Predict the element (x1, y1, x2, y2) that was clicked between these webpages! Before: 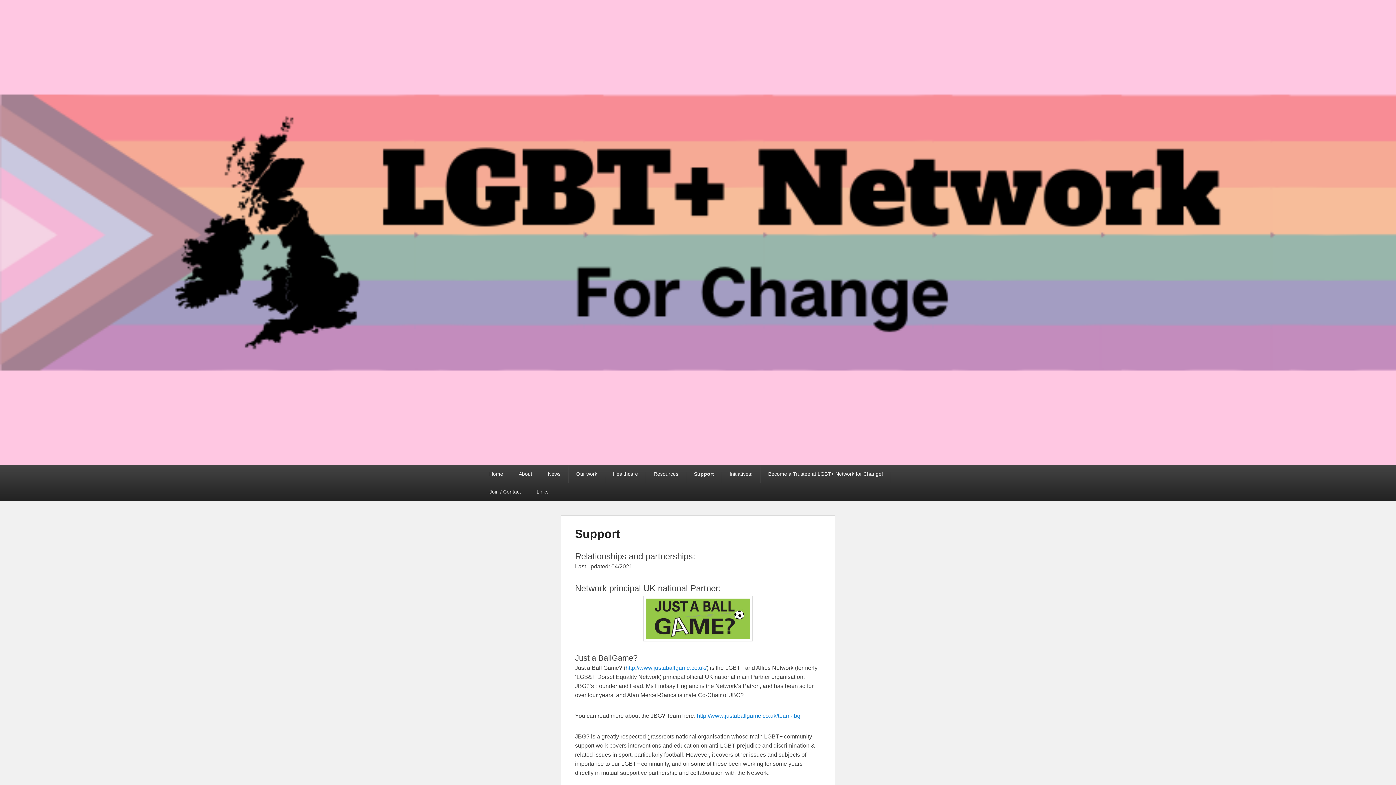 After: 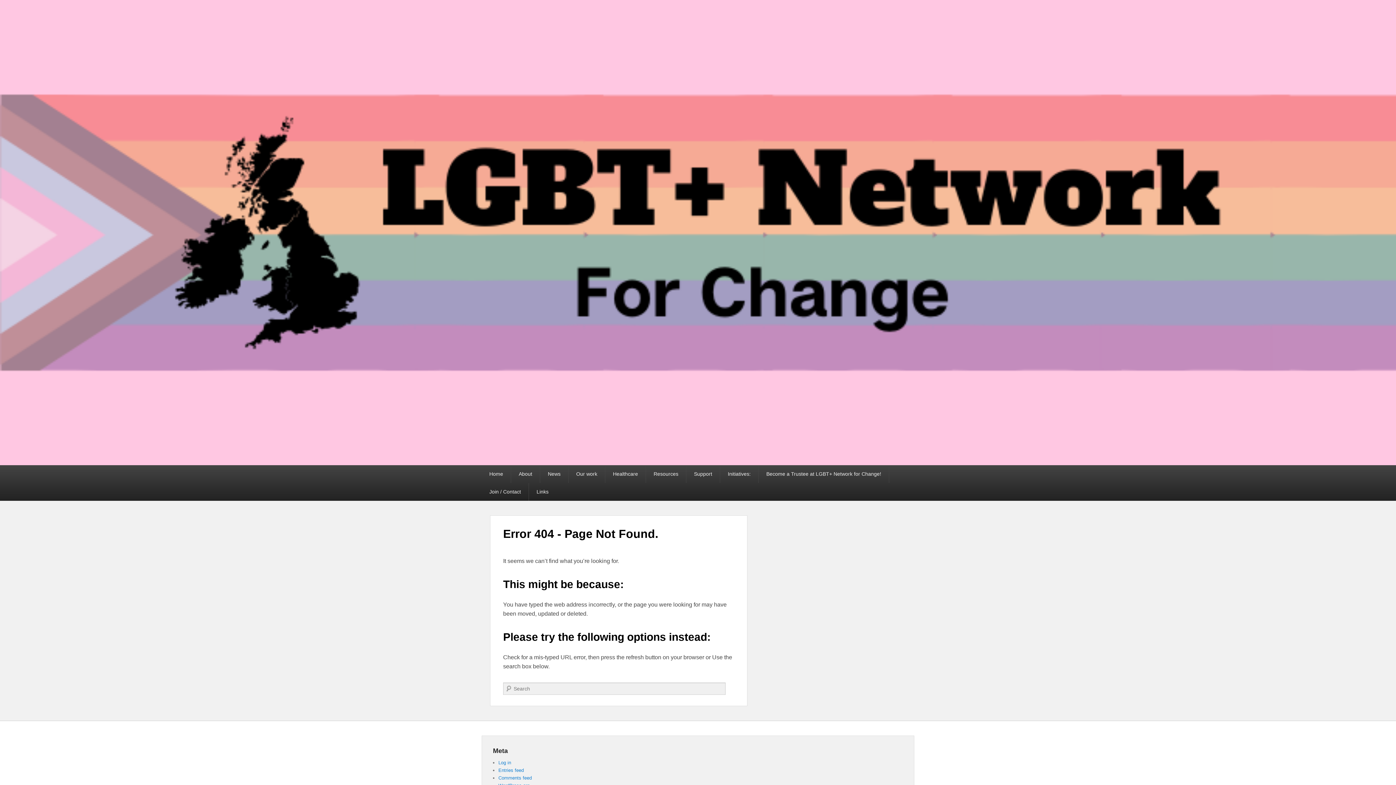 Action: bbox: (760, 465, 890, 483) label: Become a Trustee at LGBT+ Network for Change!